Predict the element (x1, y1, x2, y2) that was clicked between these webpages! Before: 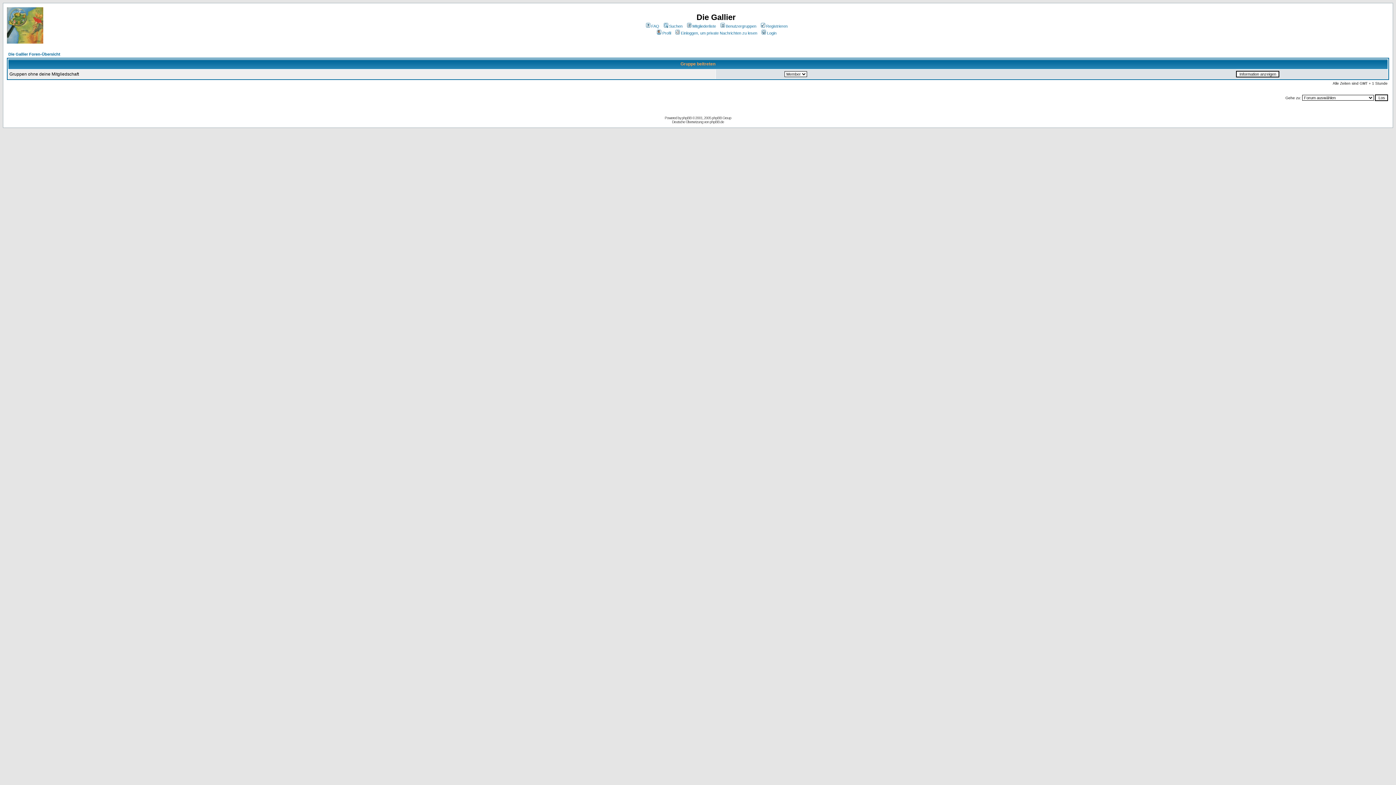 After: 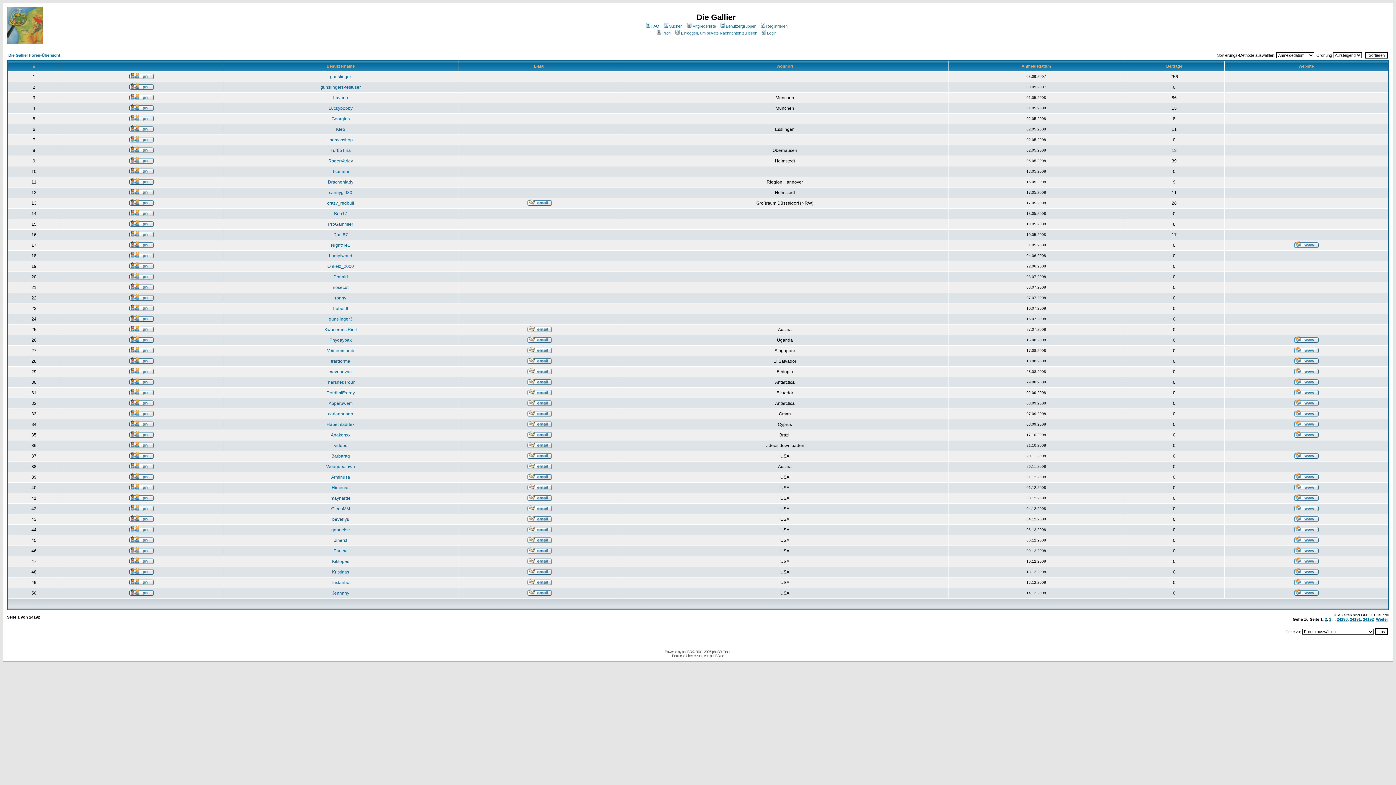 Action: bbox: (686, 24, 716, 28) label: Mitgliederliste